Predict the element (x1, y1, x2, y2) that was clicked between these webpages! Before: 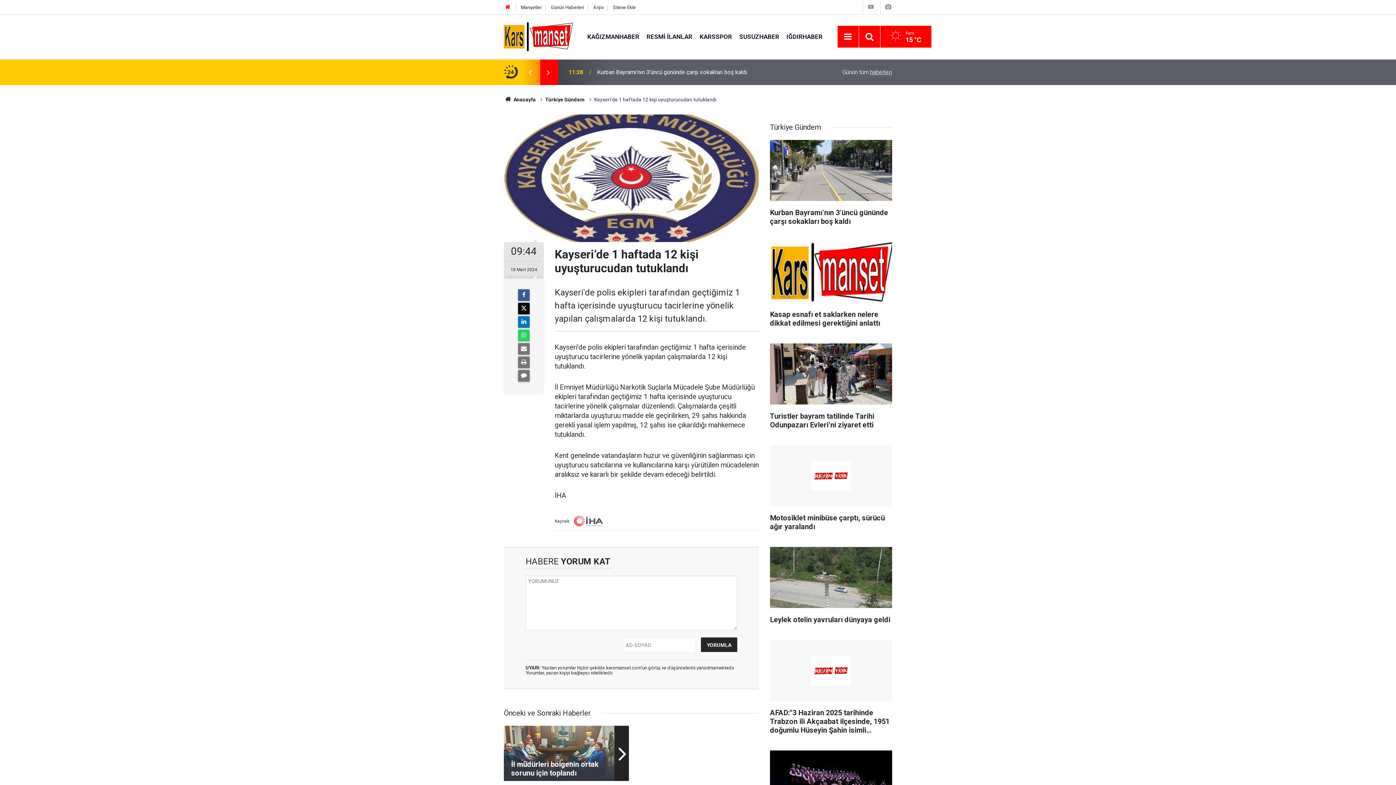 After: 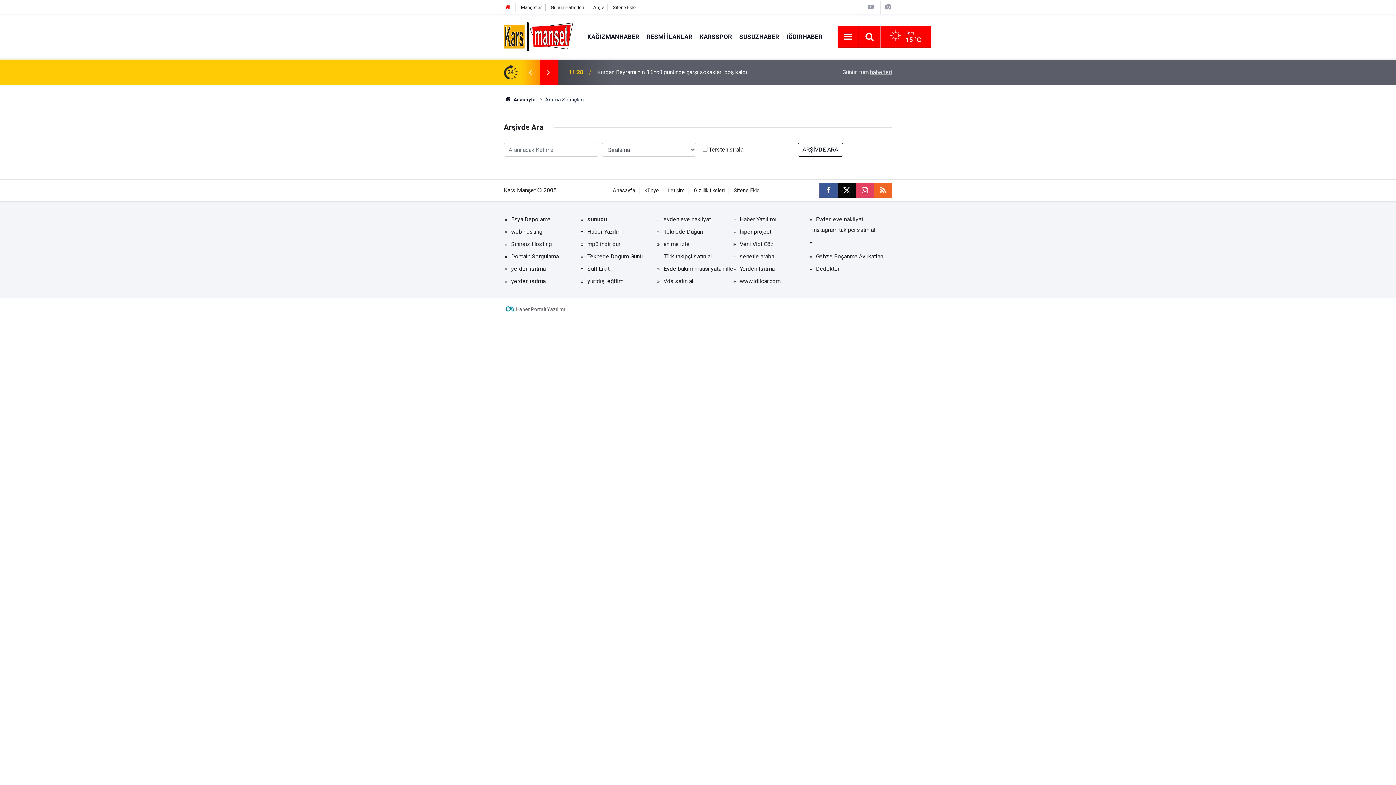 Action: bbox: (863, 30, 876, 43)